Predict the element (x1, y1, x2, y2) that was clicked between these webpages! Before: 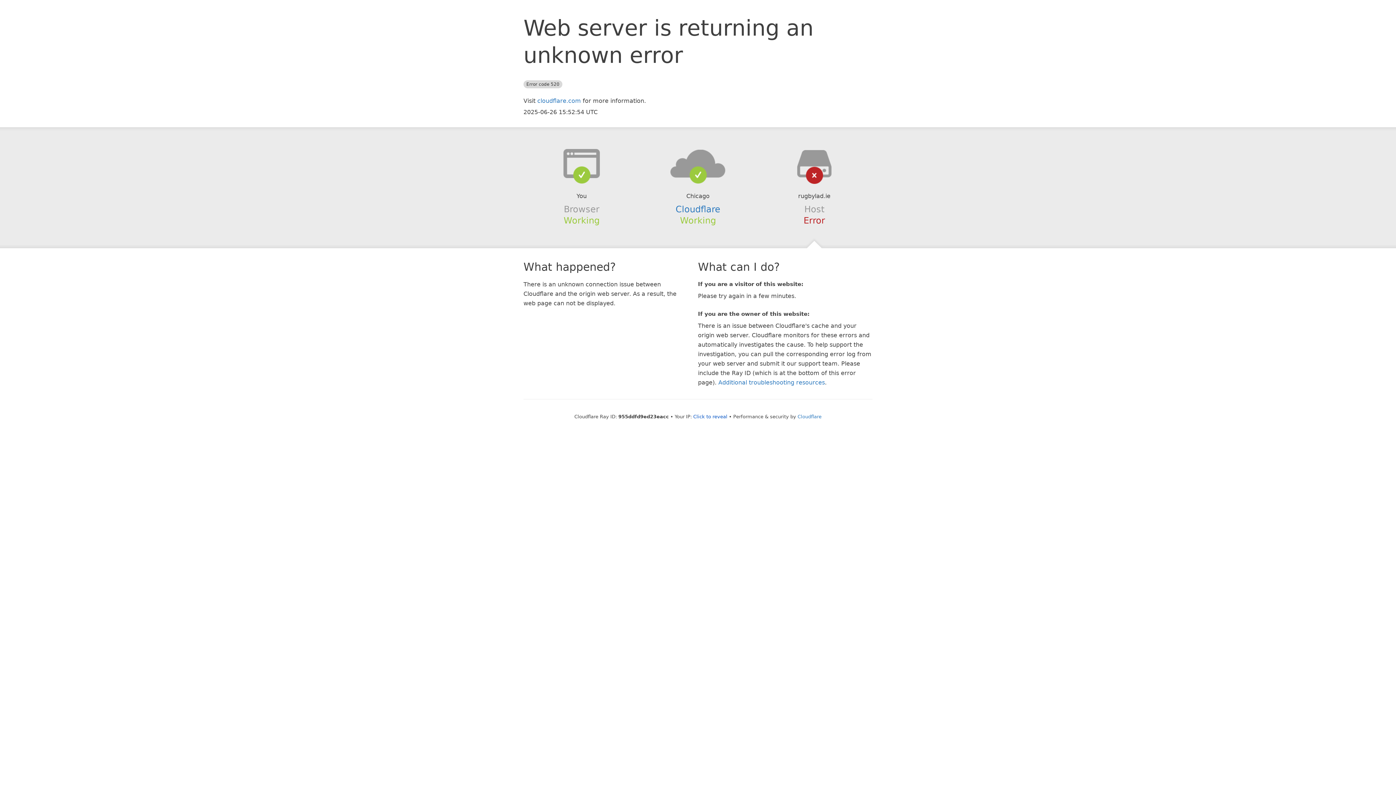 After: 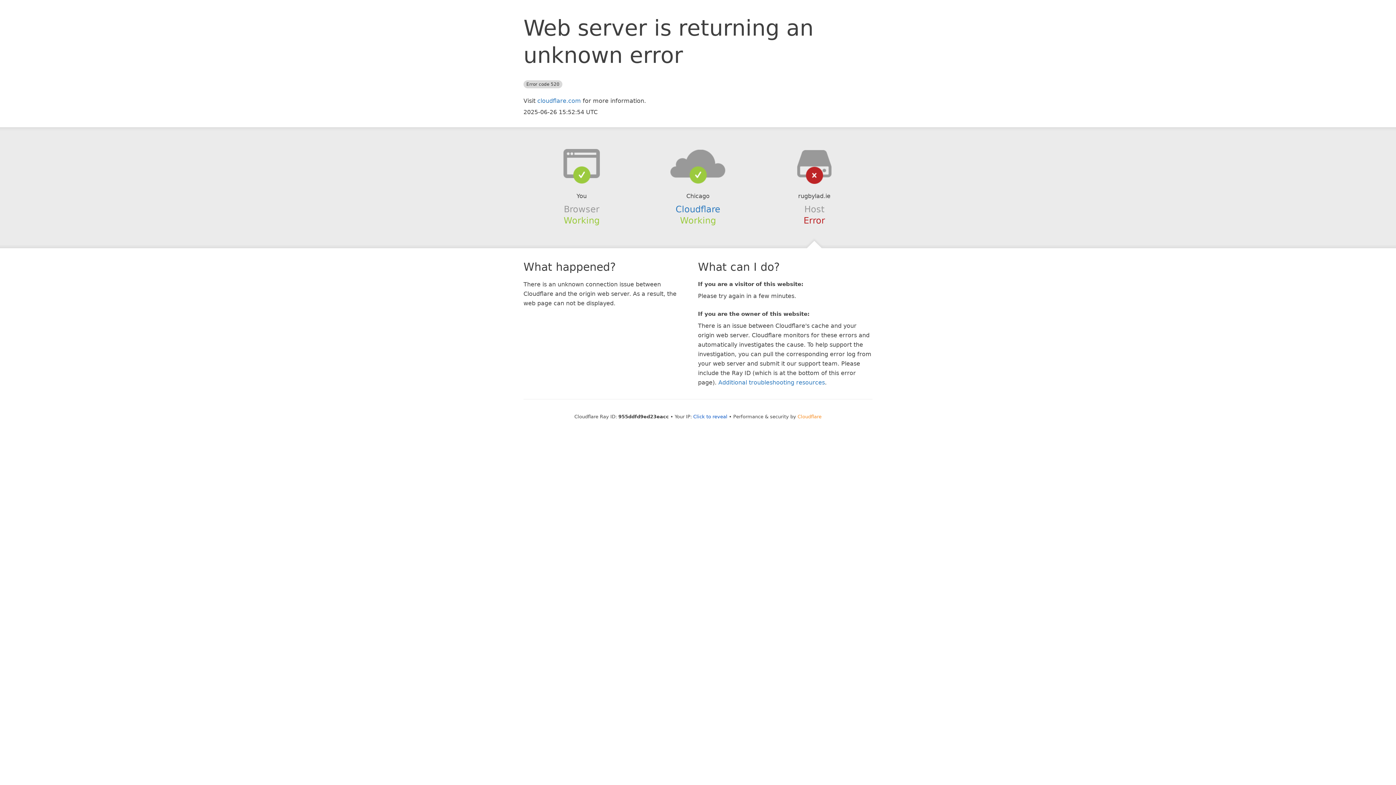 Action: label: Cloudflare bbox: (797, 414, 821, 419)